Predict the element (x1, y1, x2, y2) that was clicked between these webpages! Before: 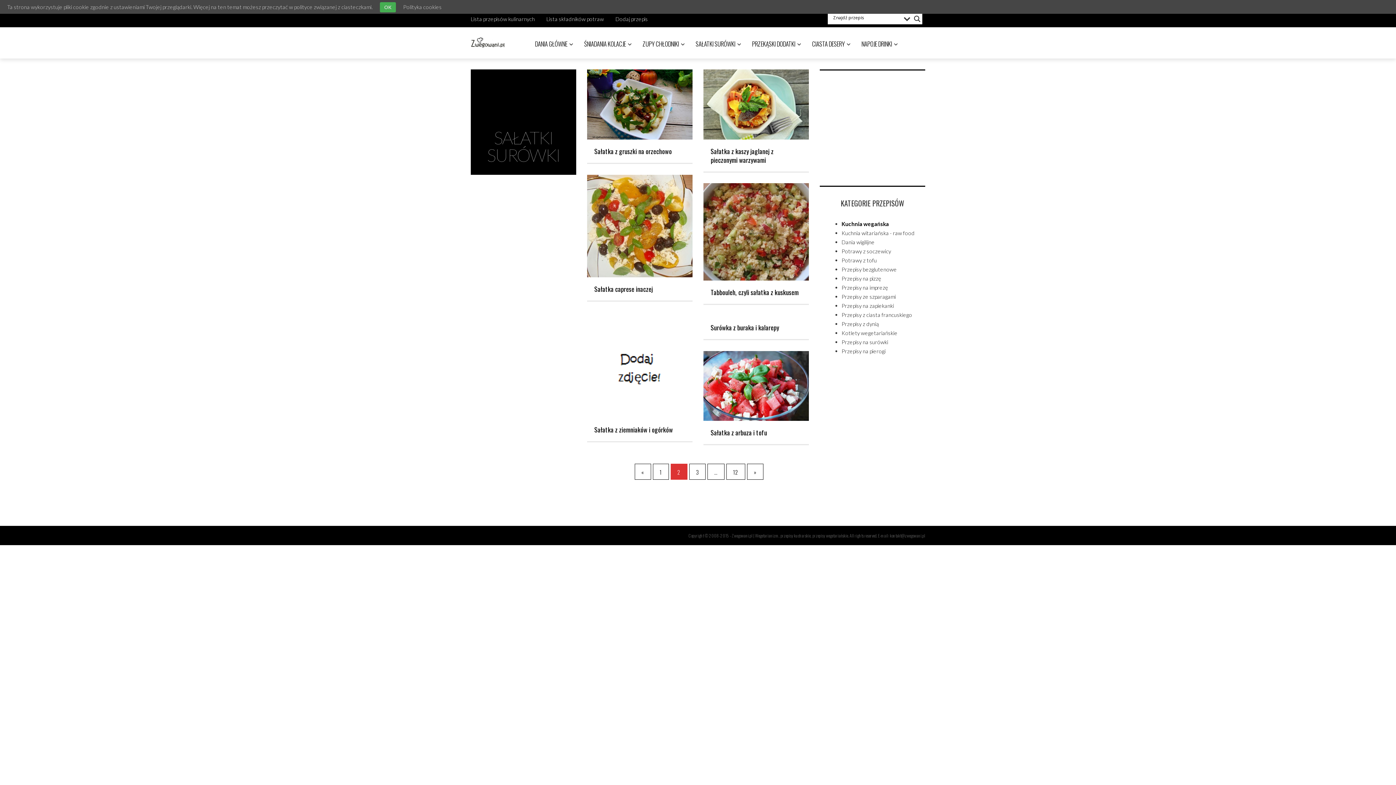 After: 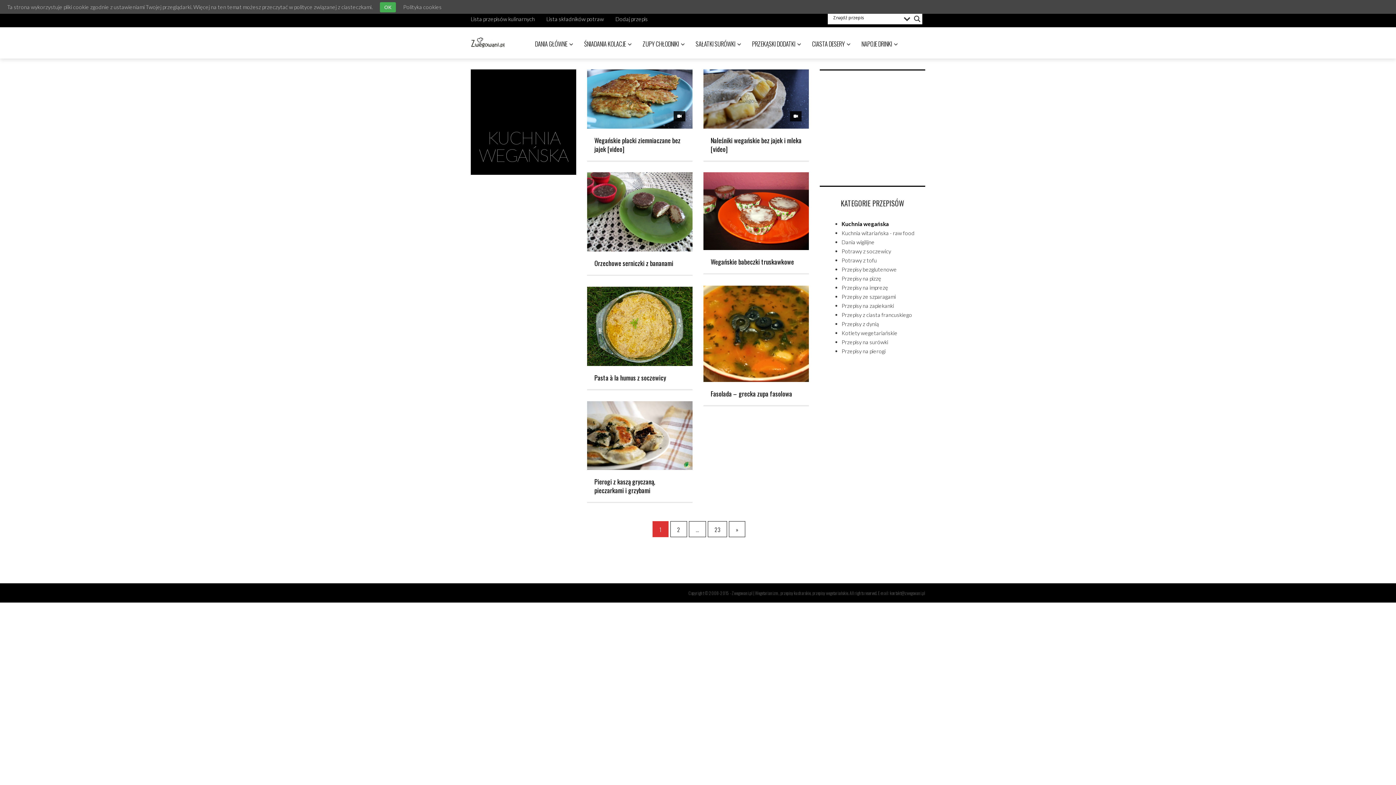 Action: bbox: (841, 220, 889, 227) label: Kuchnia wegańska